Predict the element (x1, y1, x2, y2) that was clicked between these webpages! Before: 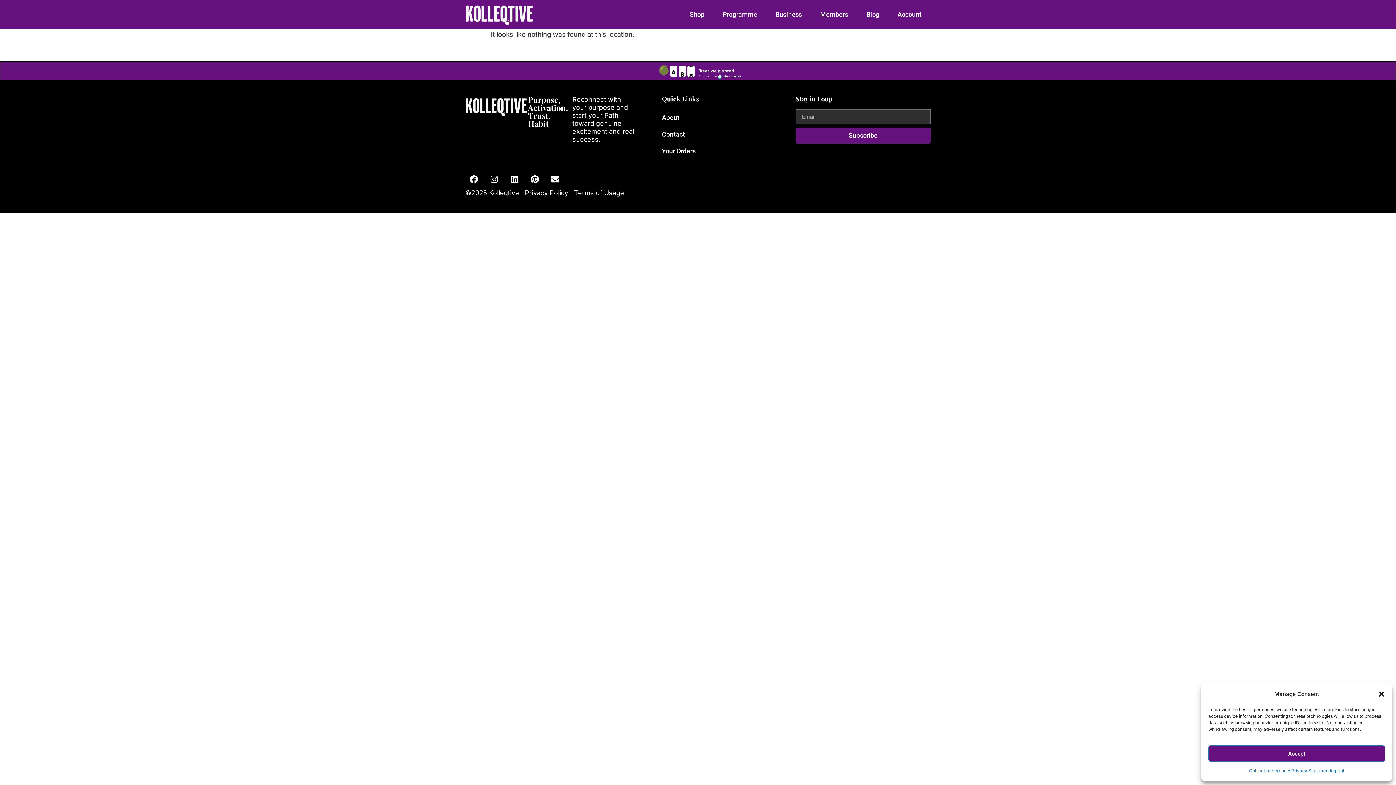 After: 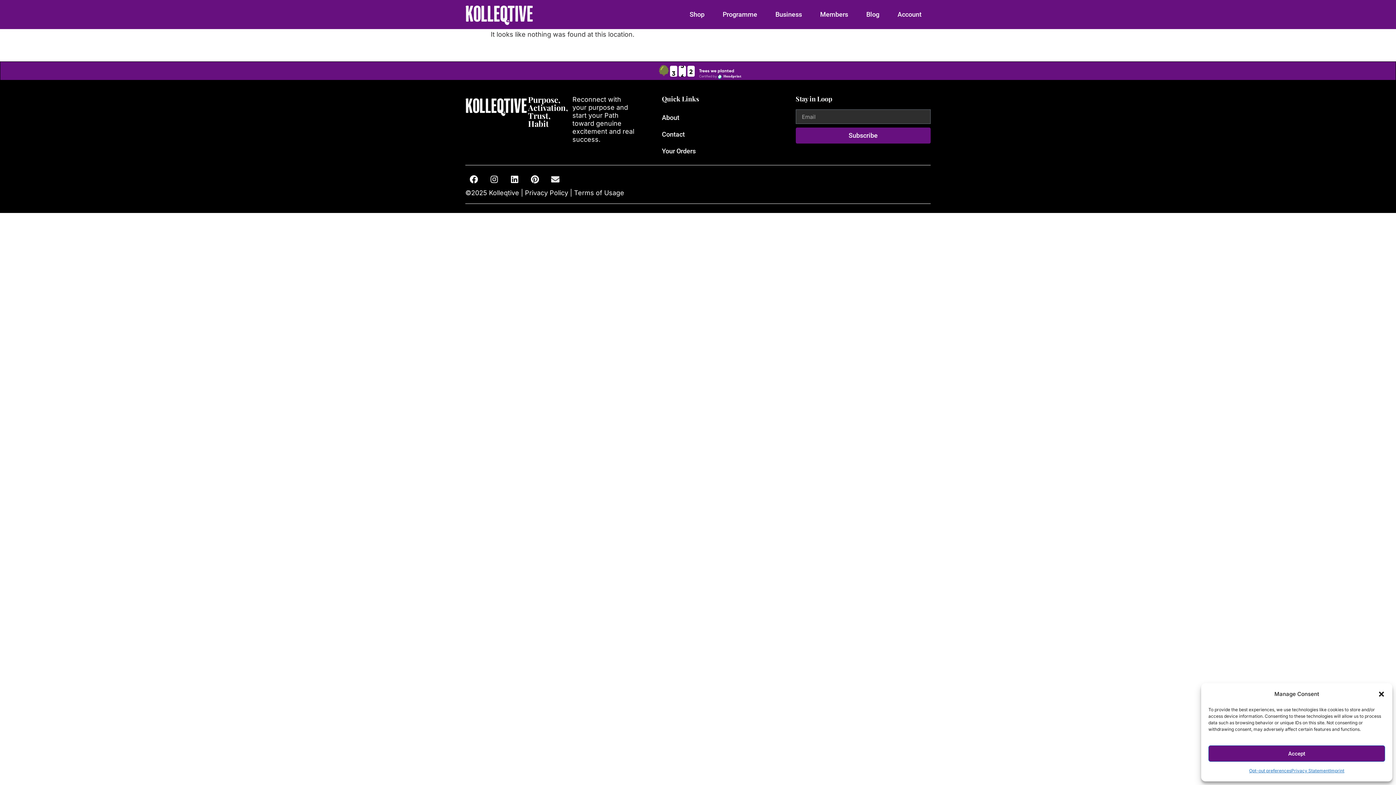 Action: label: Envelope bbox: (546, 170, 563, 187)